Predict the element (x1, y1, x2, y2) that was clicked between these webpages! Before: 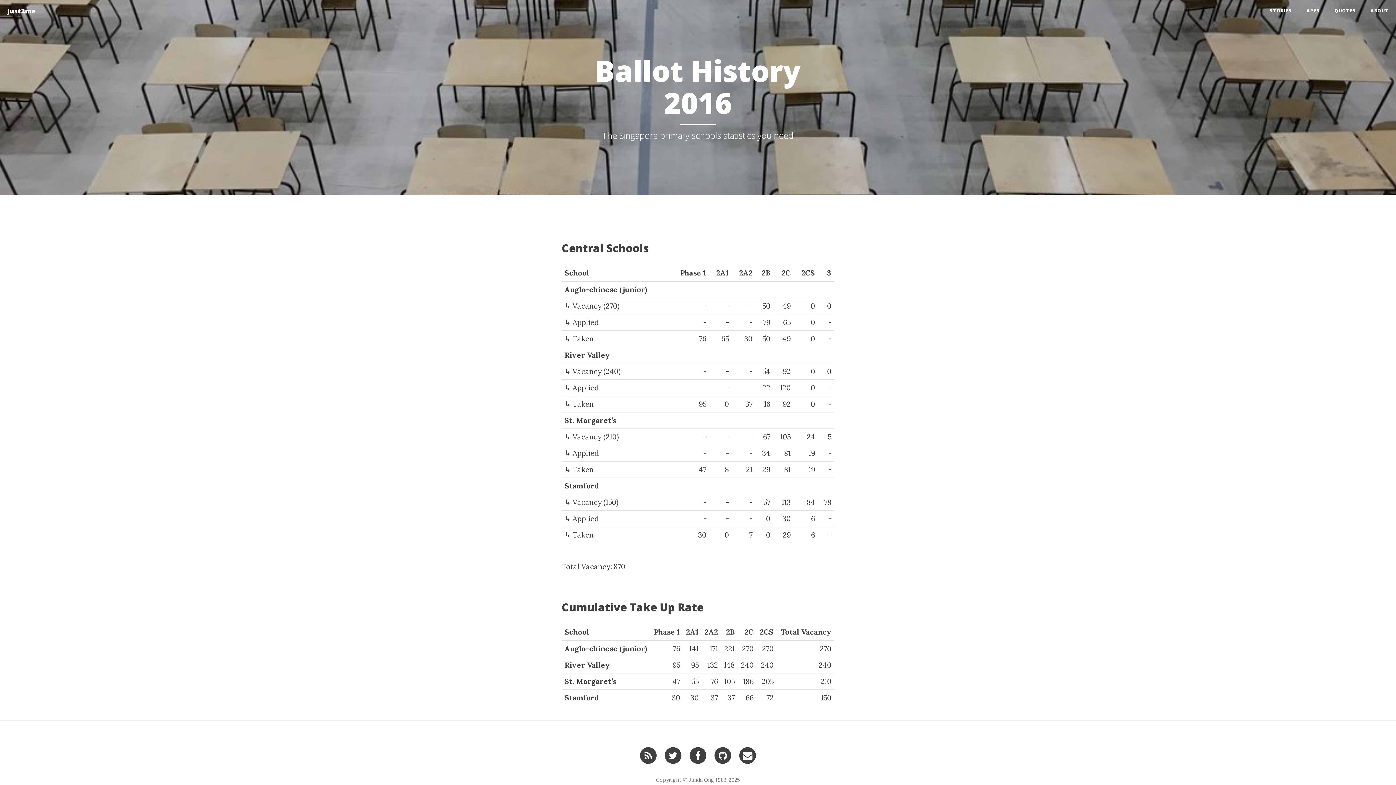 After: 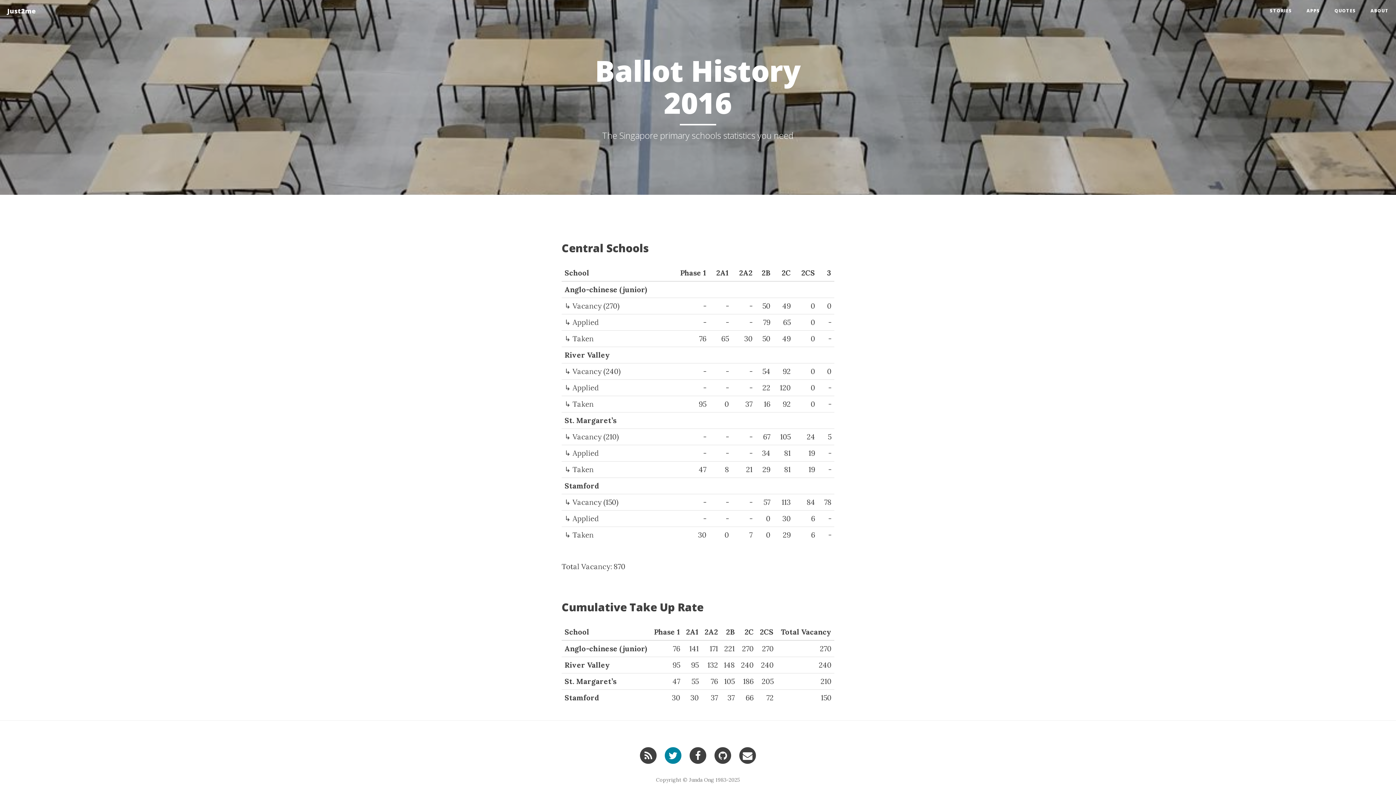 Action: bbox: (663, 750, 683, 759)